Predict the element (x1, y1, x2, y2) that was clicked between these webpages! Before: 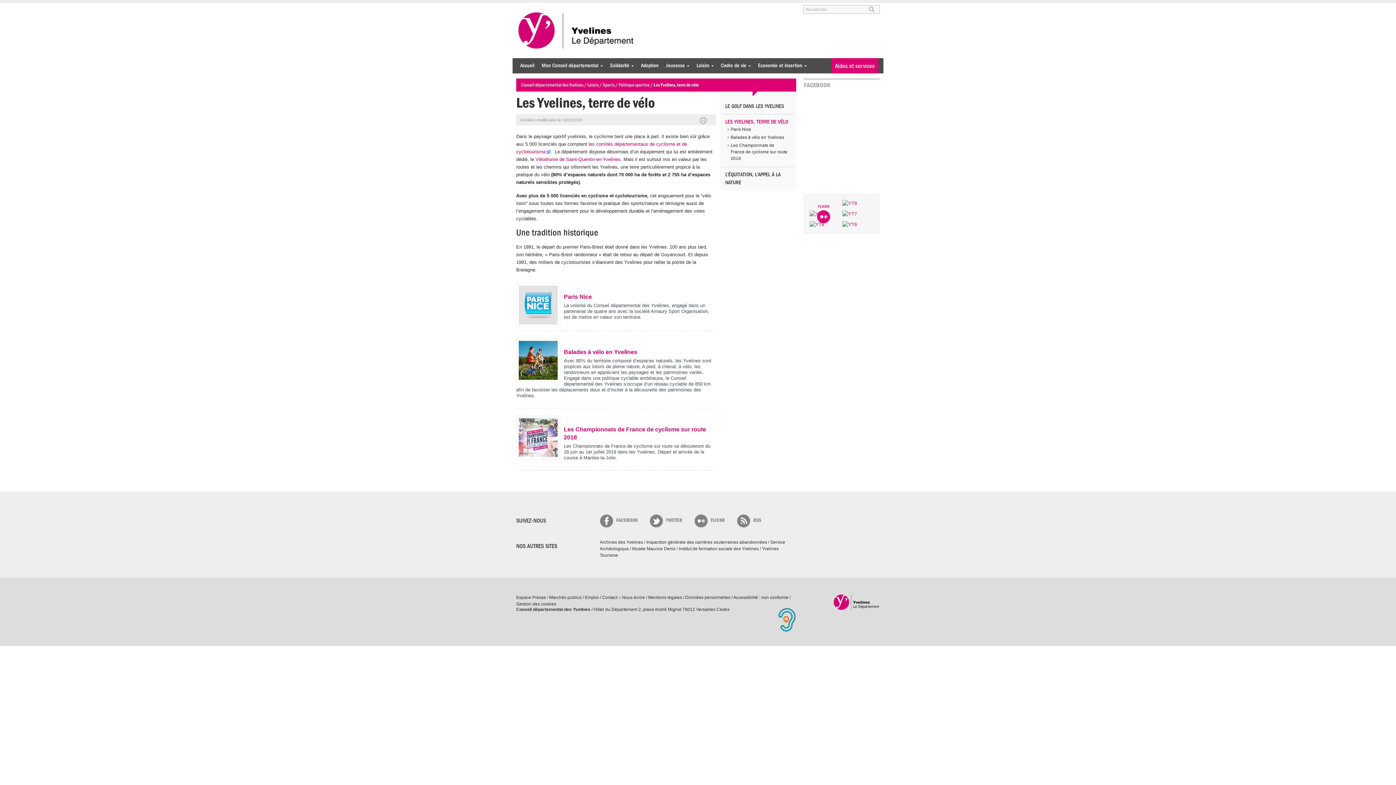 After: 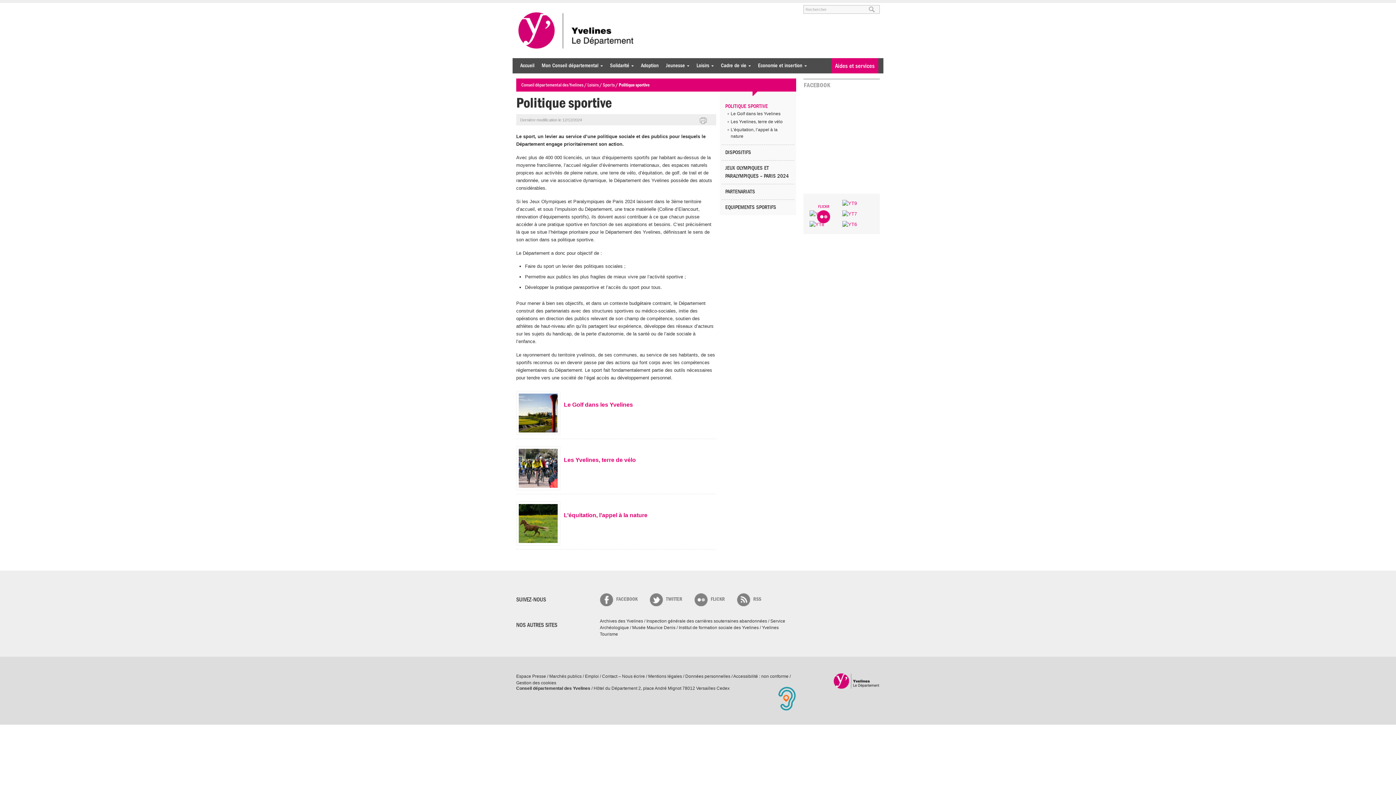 Action: label: Politique sportive bbox: (618, 81, 650, 88)